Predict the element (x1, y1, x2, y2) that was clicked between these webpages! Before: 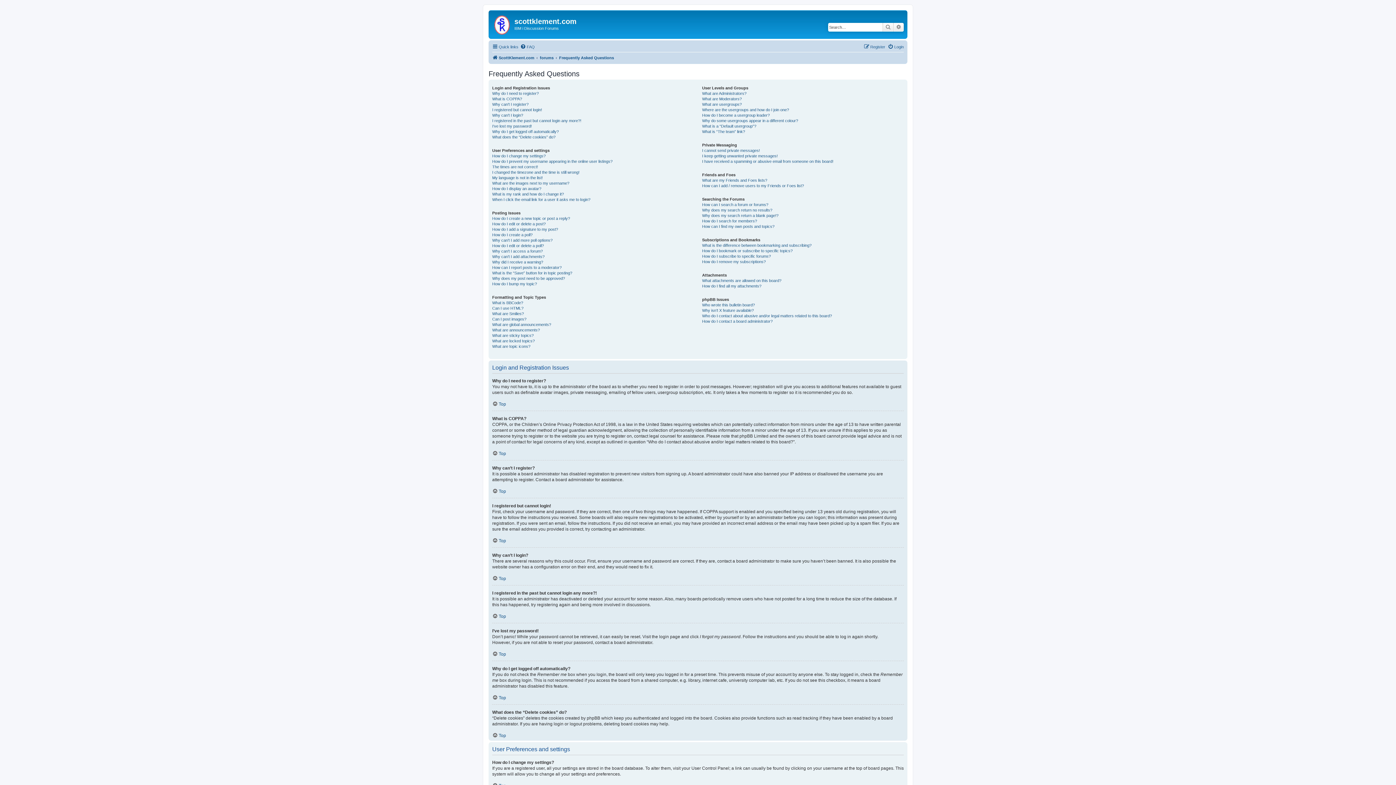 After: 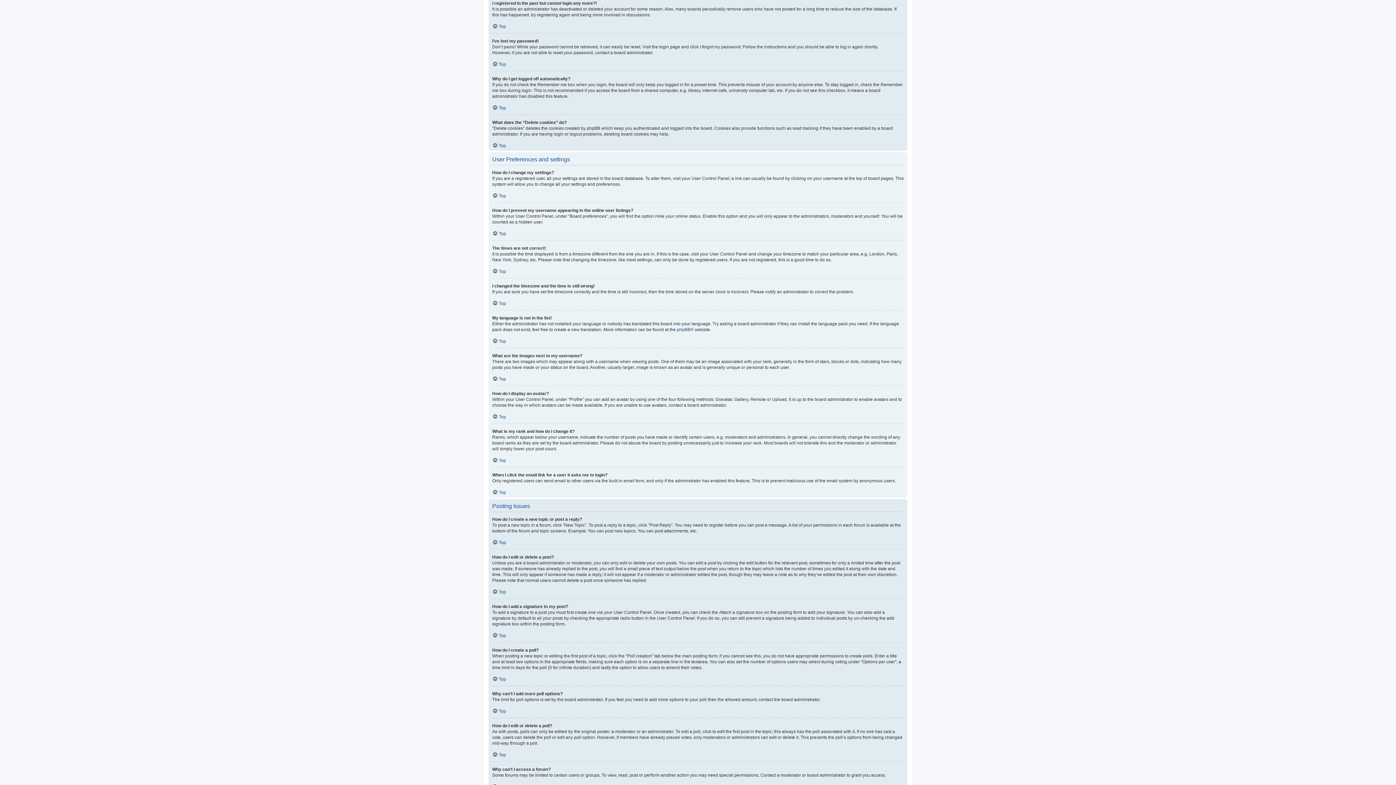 Action: bbox: (492, 118, 581, 123) label: I registered in the past but cannot login any more?!